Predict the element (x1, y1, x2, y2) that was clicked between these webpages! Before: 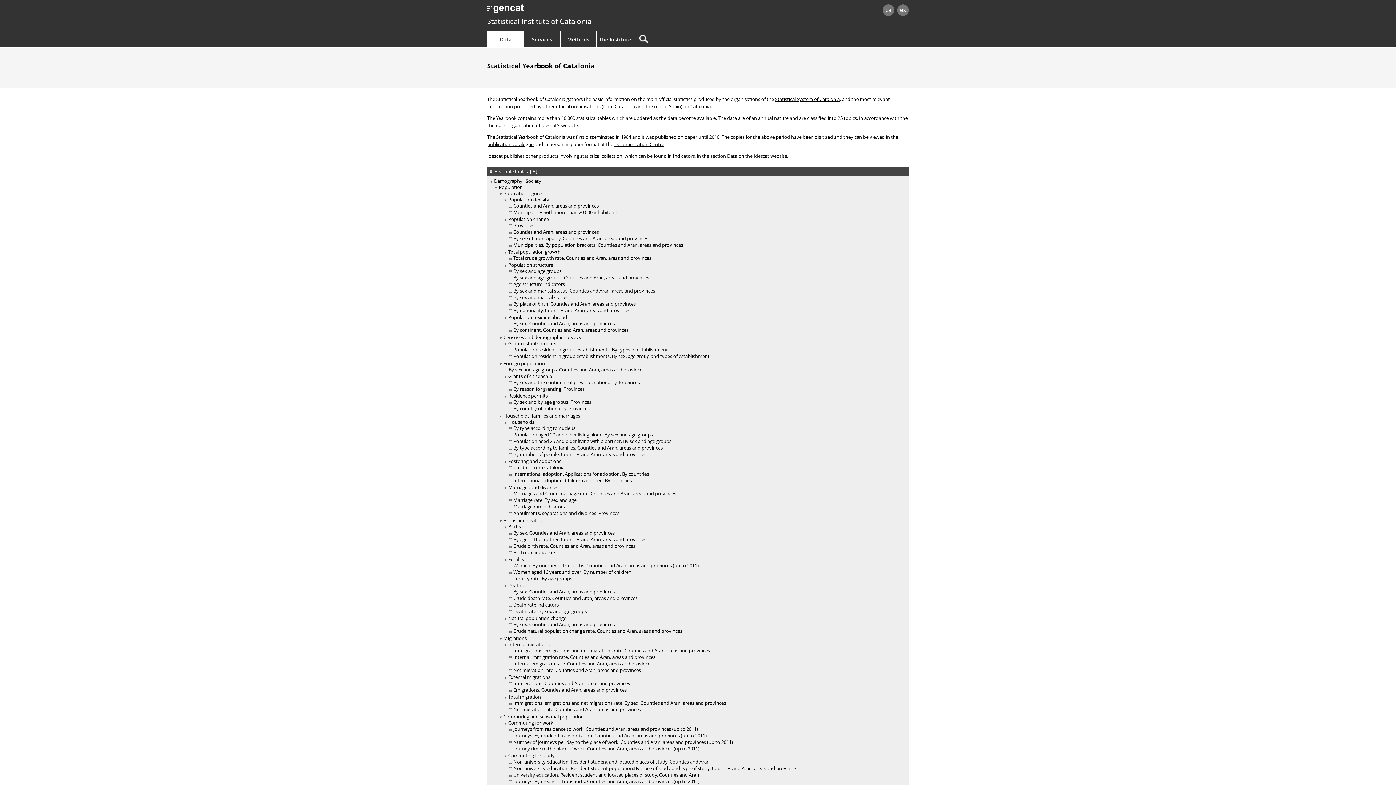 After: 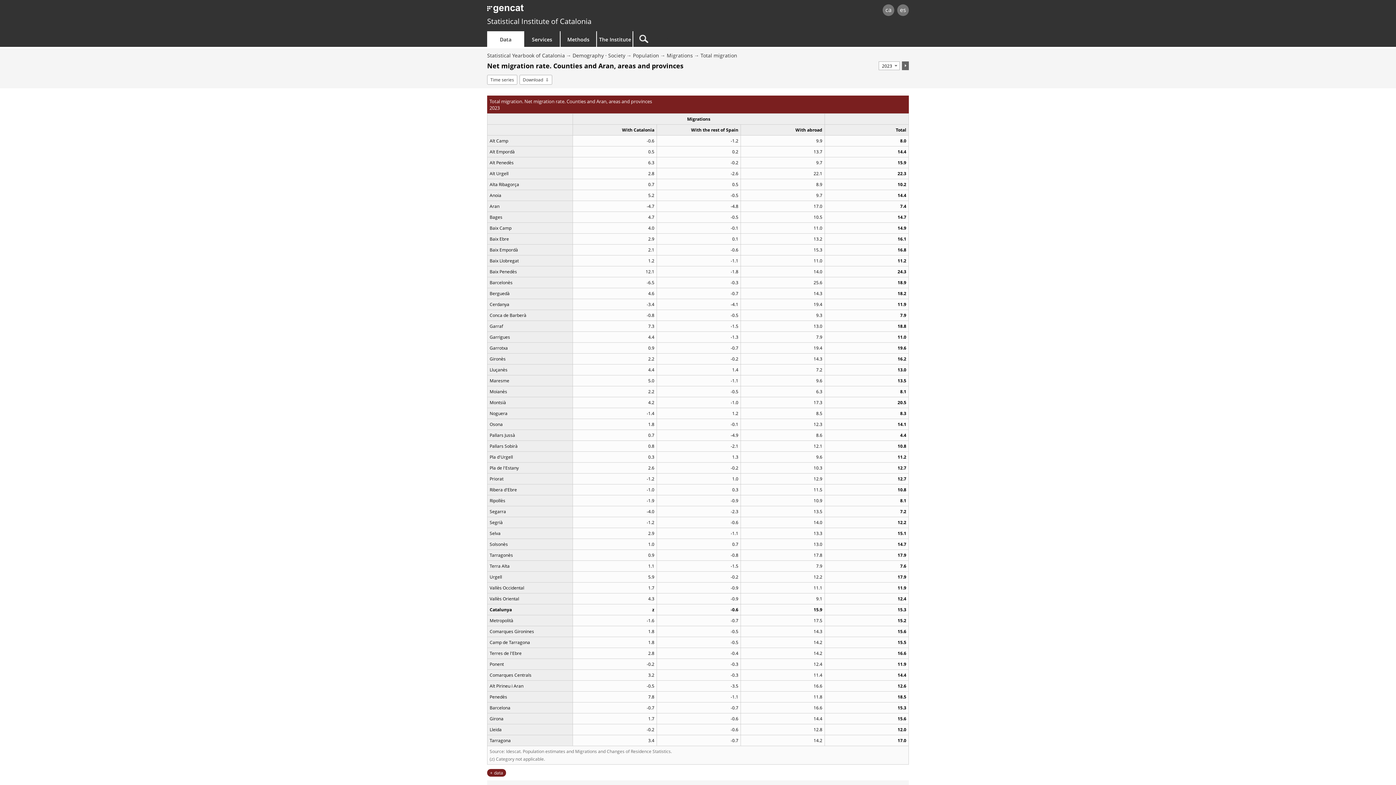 Action: label: Net migration rate. Counties and Aran, areas and provinces bbox: (513, 706, 641, 713)